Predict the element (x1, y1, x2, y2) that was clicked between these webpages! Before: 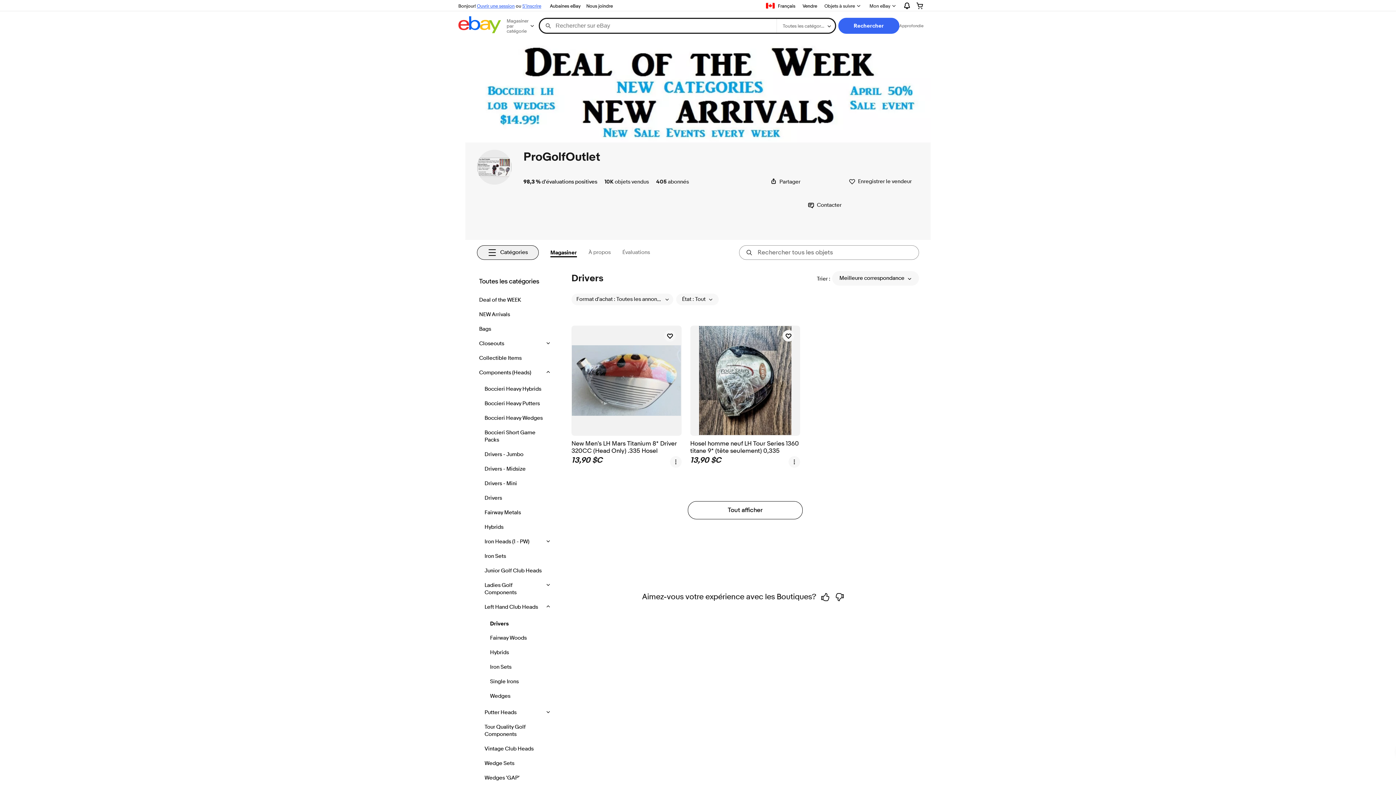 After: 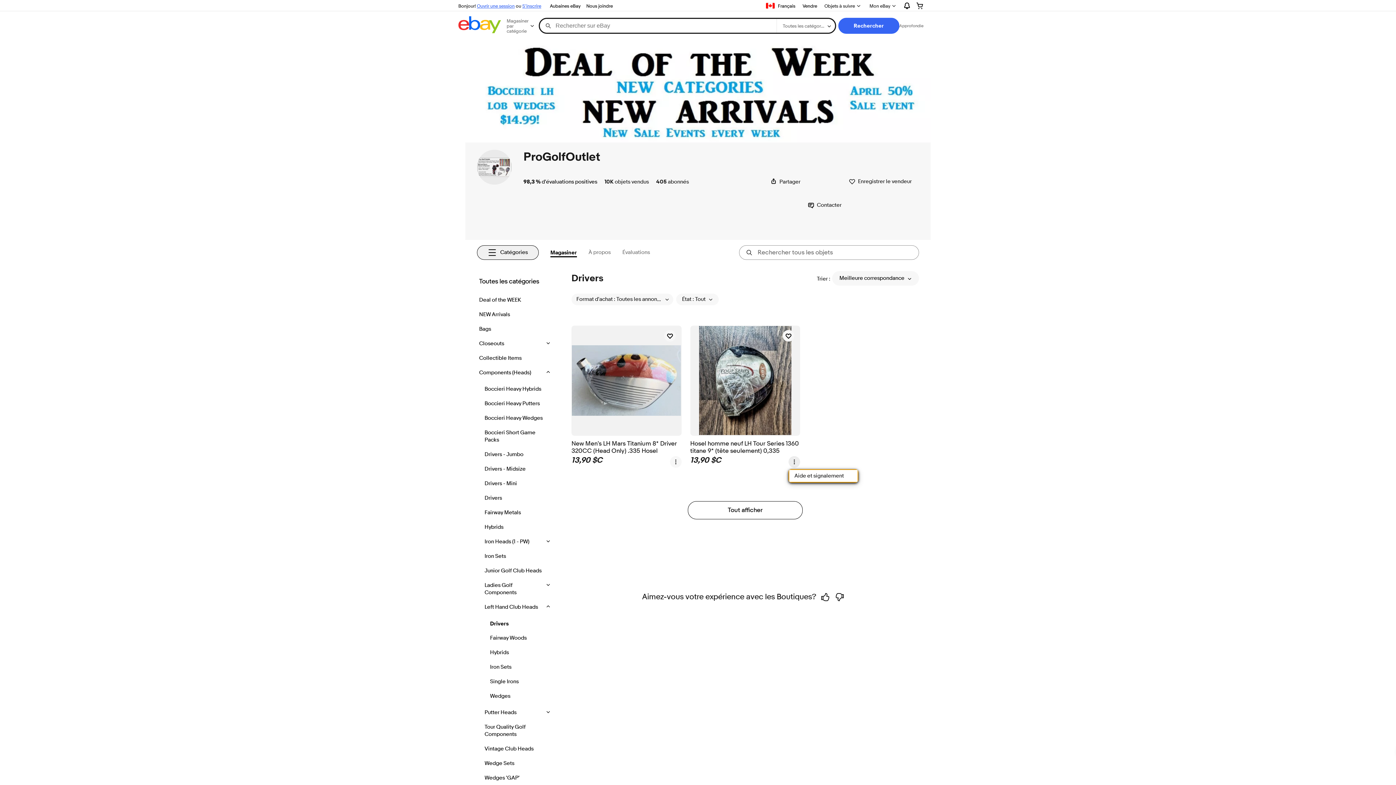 Action: label: autres options de menu bbox: (788, 456, 800, 467)